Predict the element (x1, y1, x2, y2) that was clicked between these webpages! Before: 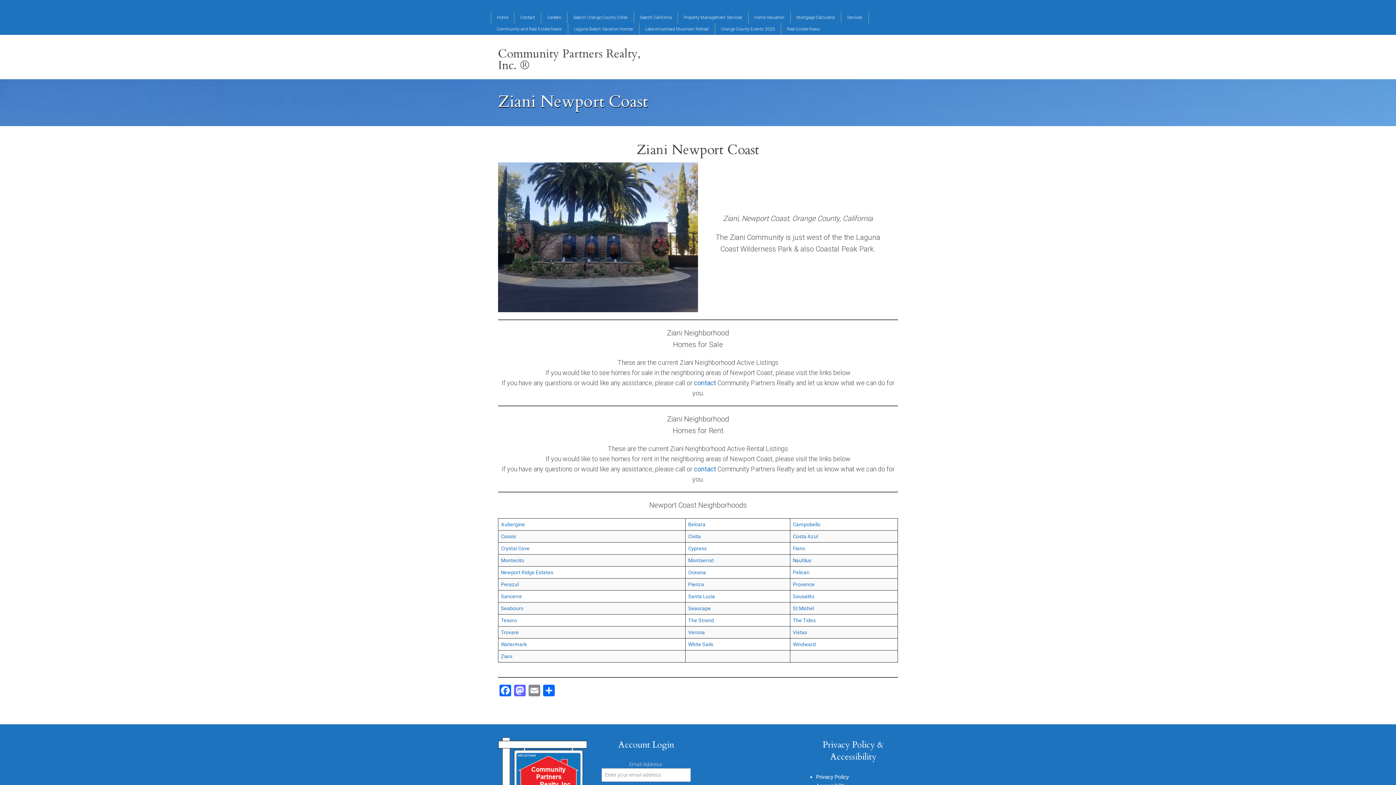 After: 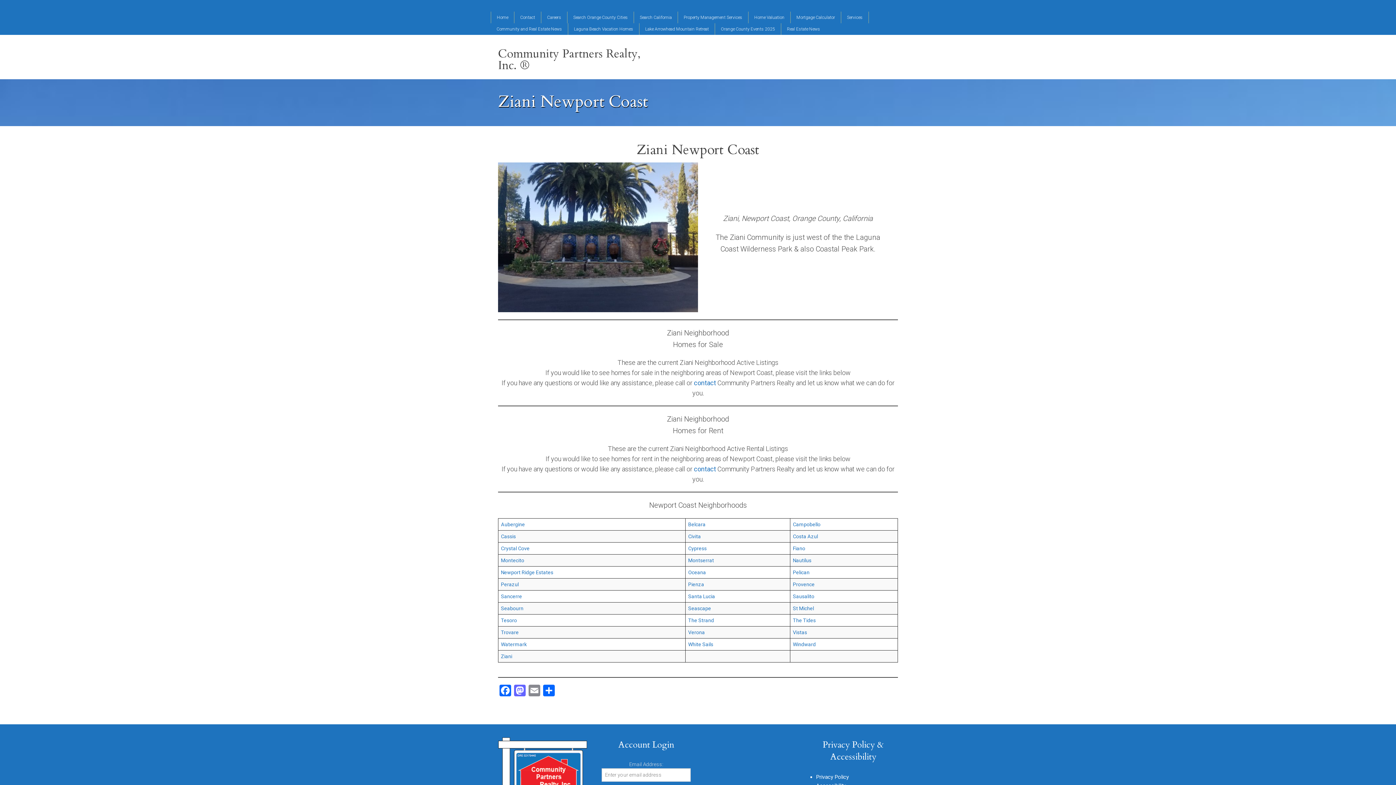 Action: bbox: (793, 605, 814, 611) label: St Michel